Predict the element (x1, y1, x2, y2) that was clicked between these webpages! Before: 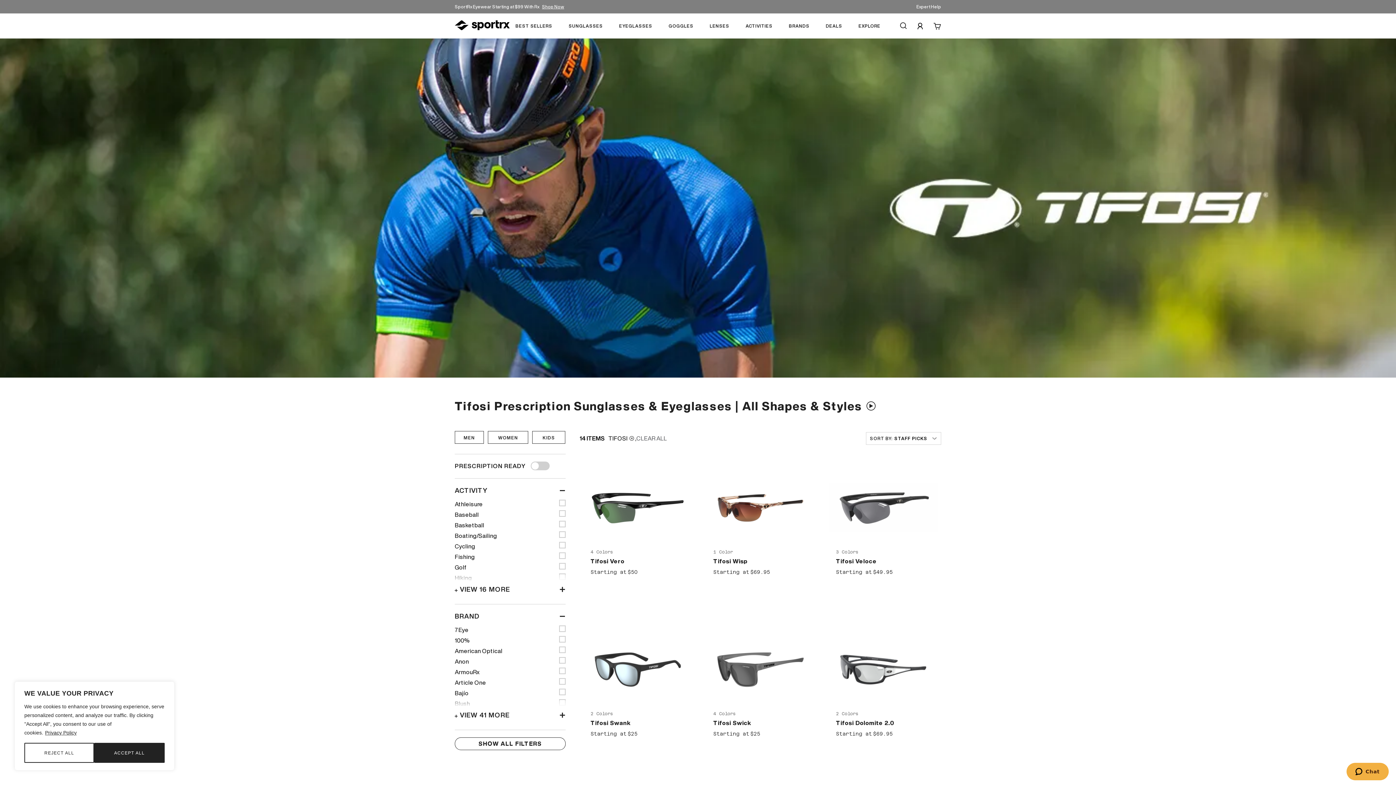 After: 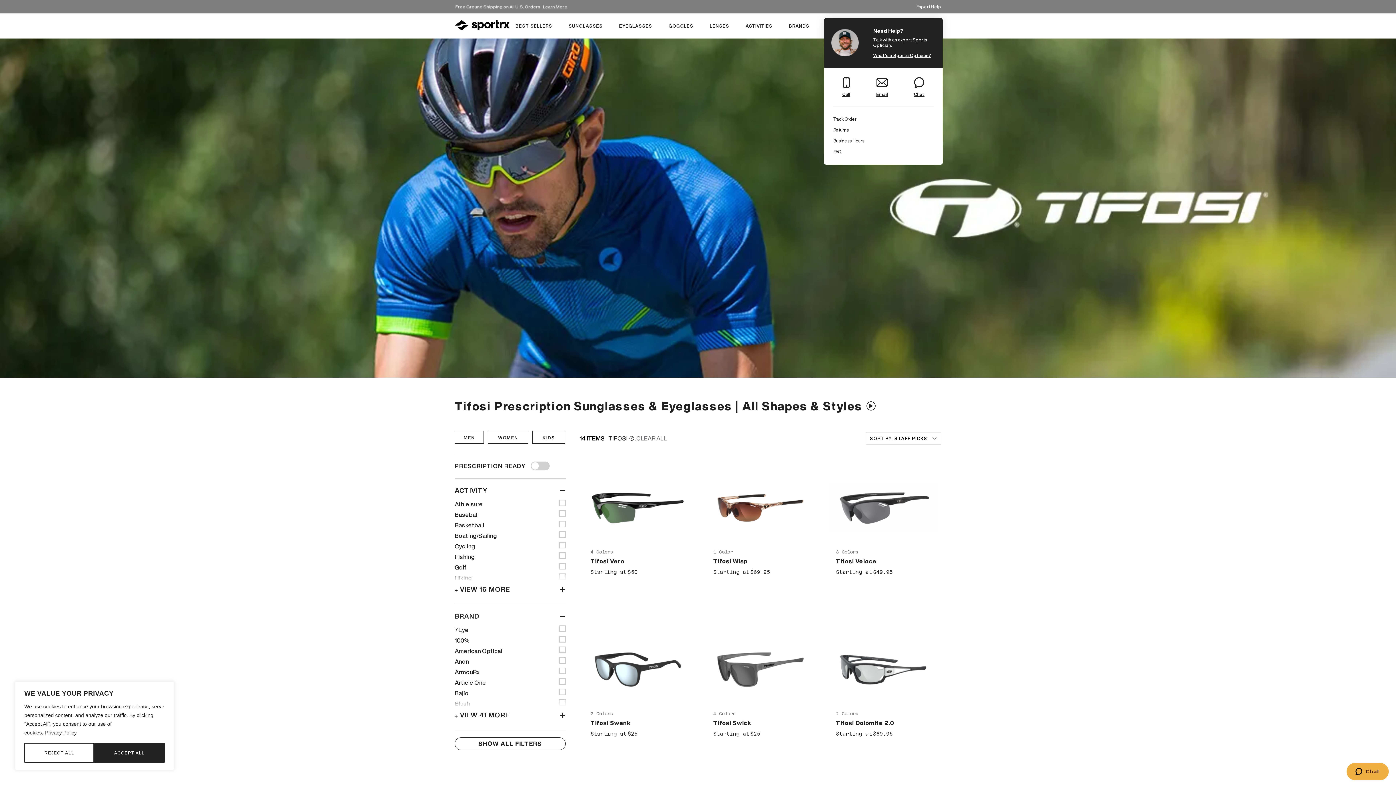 Action: label: Expert Help bbox: (916, 4, 941, 9)